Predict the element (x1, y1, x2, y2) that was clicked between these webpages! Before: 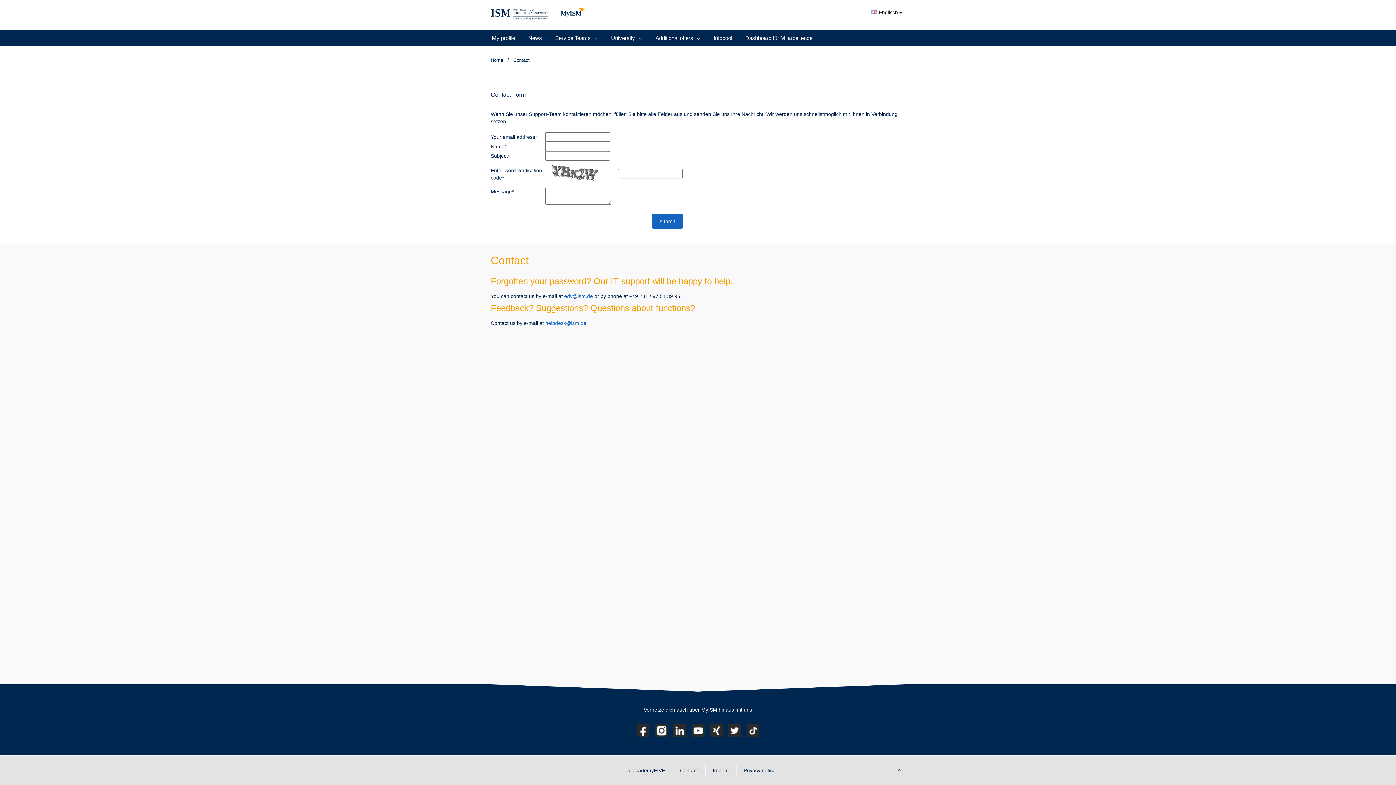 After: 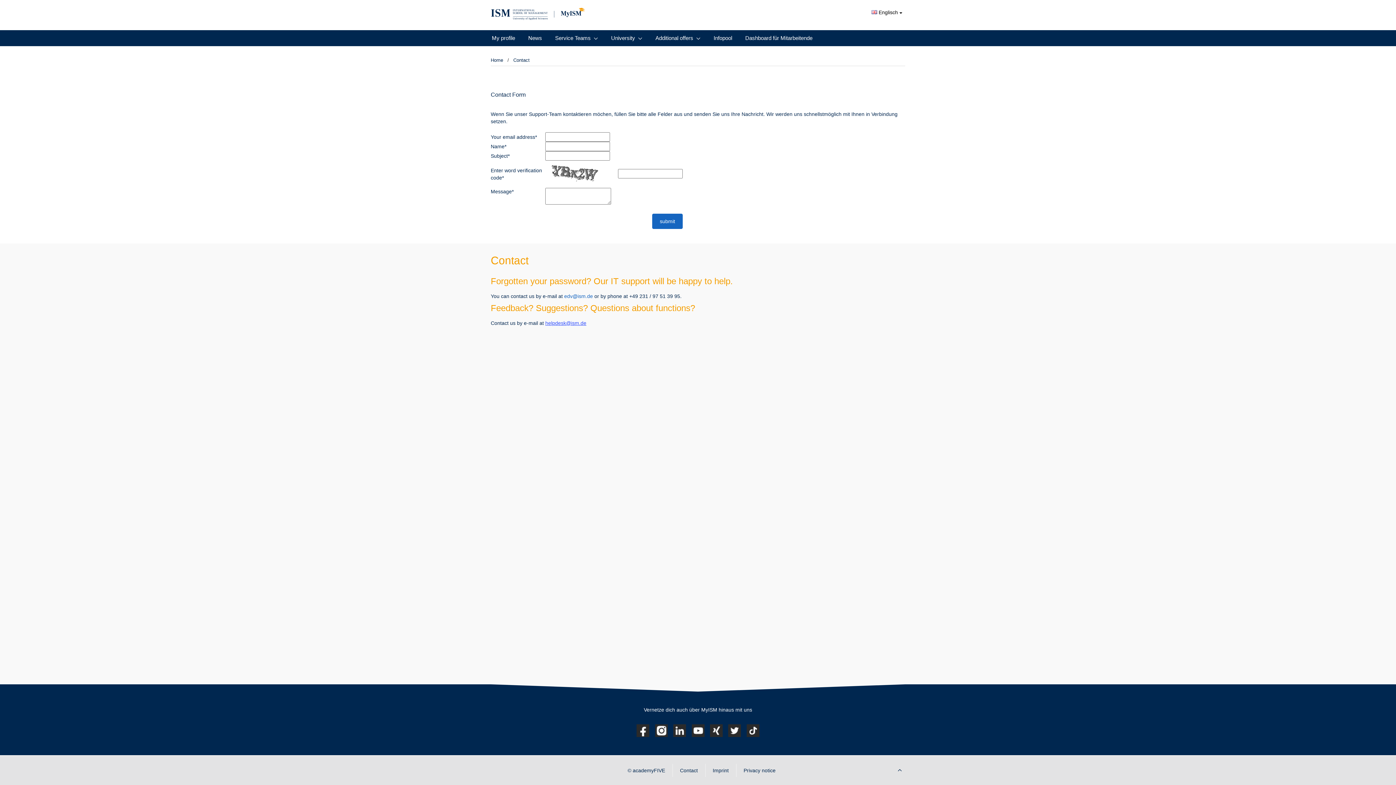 Action: label: helpdesk@ism.de bbox: (545, 320, 586, 326)